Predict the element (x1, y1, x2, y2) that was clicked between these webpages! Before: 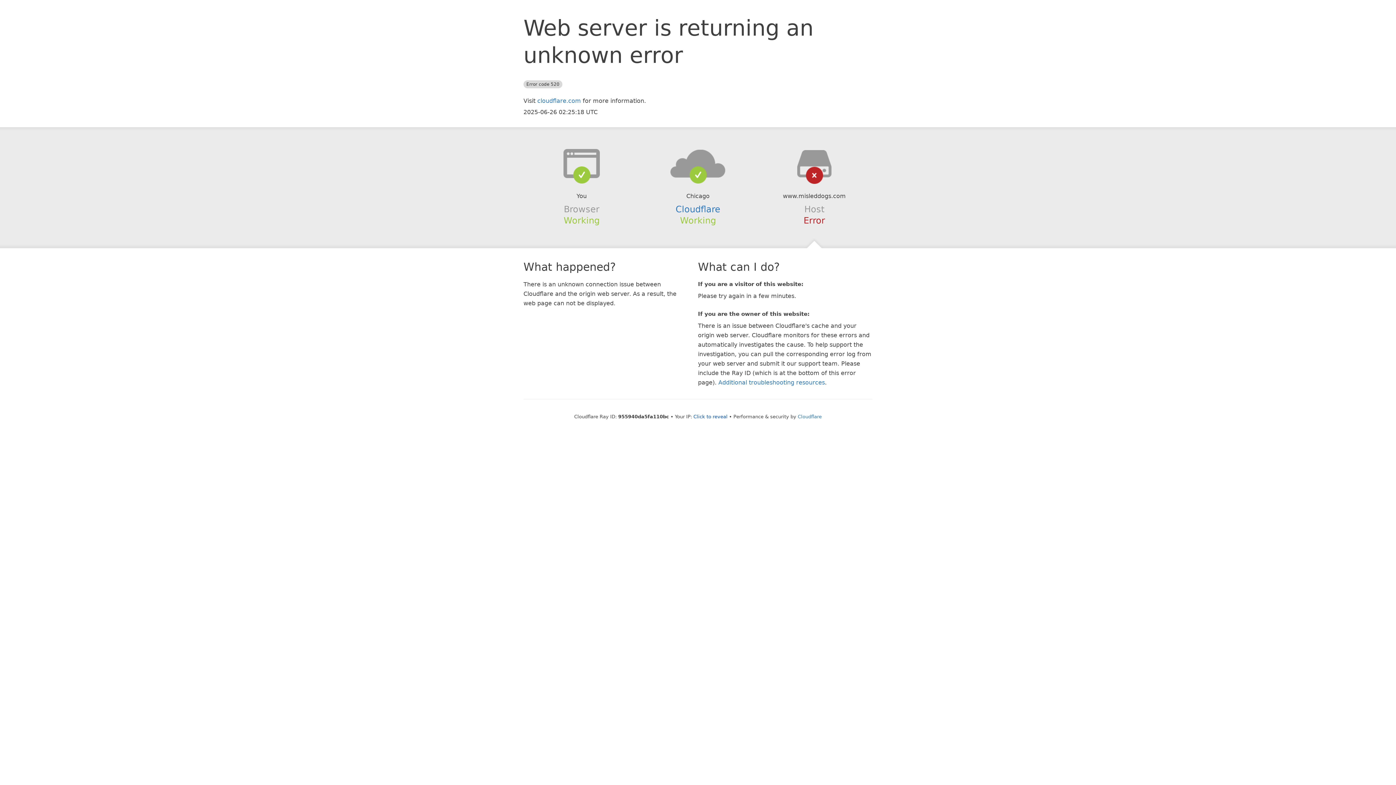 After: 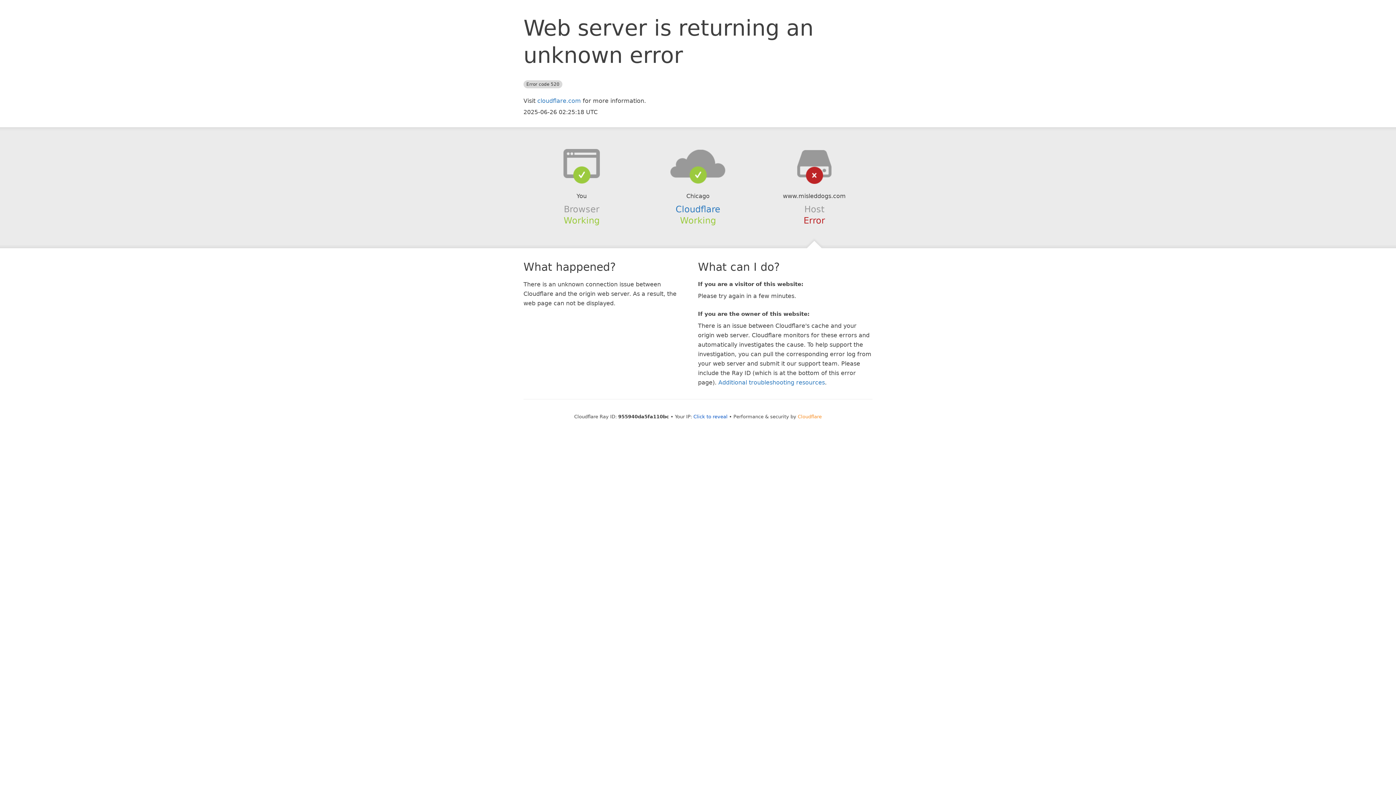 Action: label: Cloudflare bbox: (798, 414, 822, 419)